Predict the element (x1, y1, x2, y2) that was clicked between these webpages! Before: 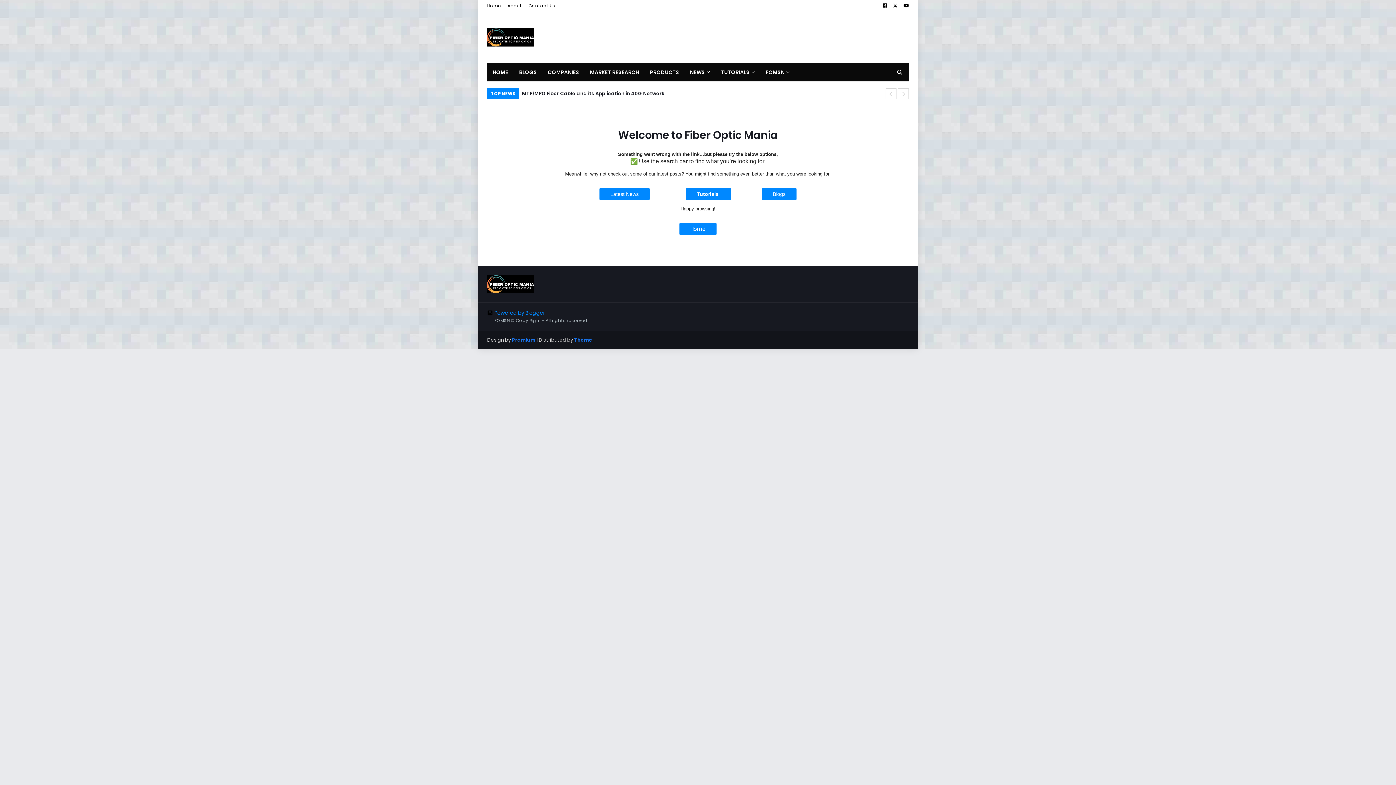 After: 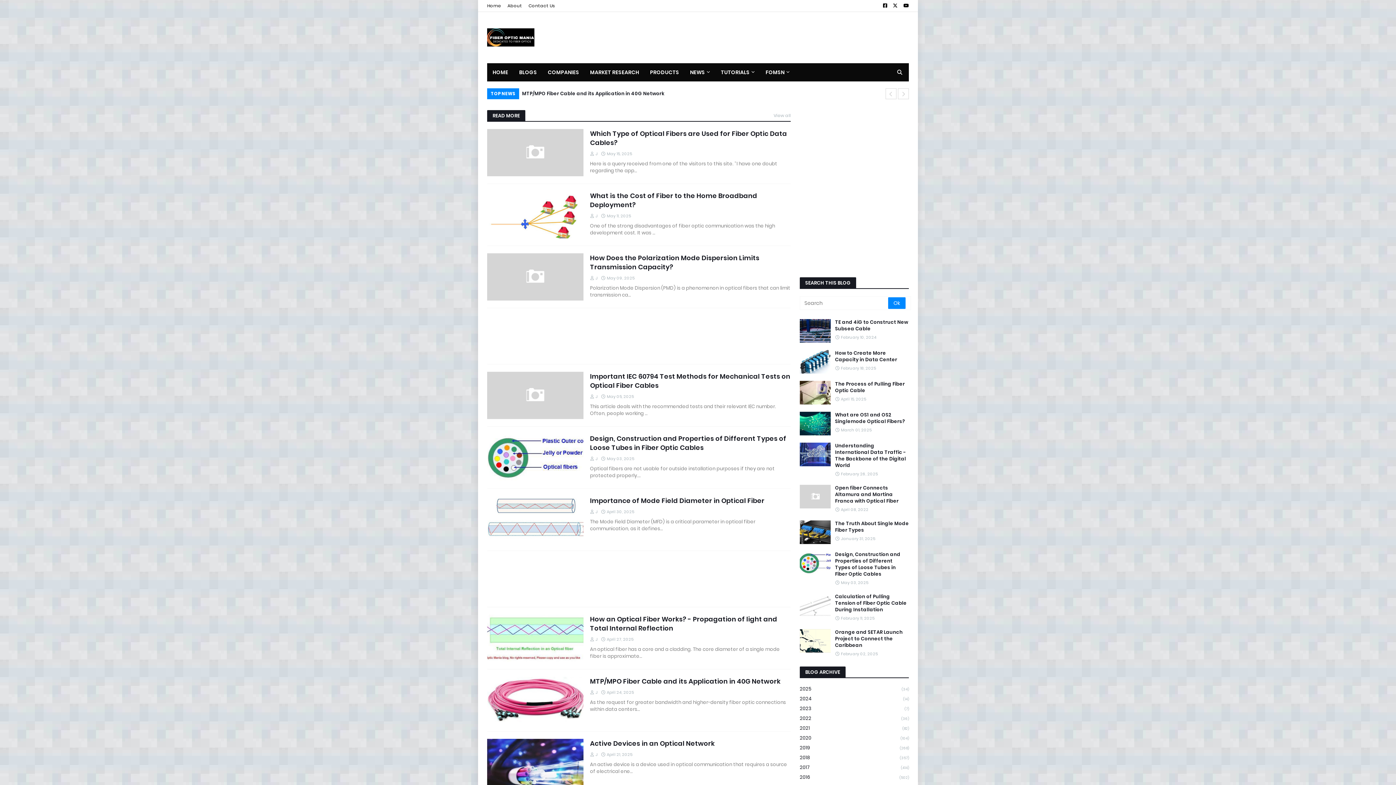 Action: bbox: (487, 63, 513, 81) label: HOME